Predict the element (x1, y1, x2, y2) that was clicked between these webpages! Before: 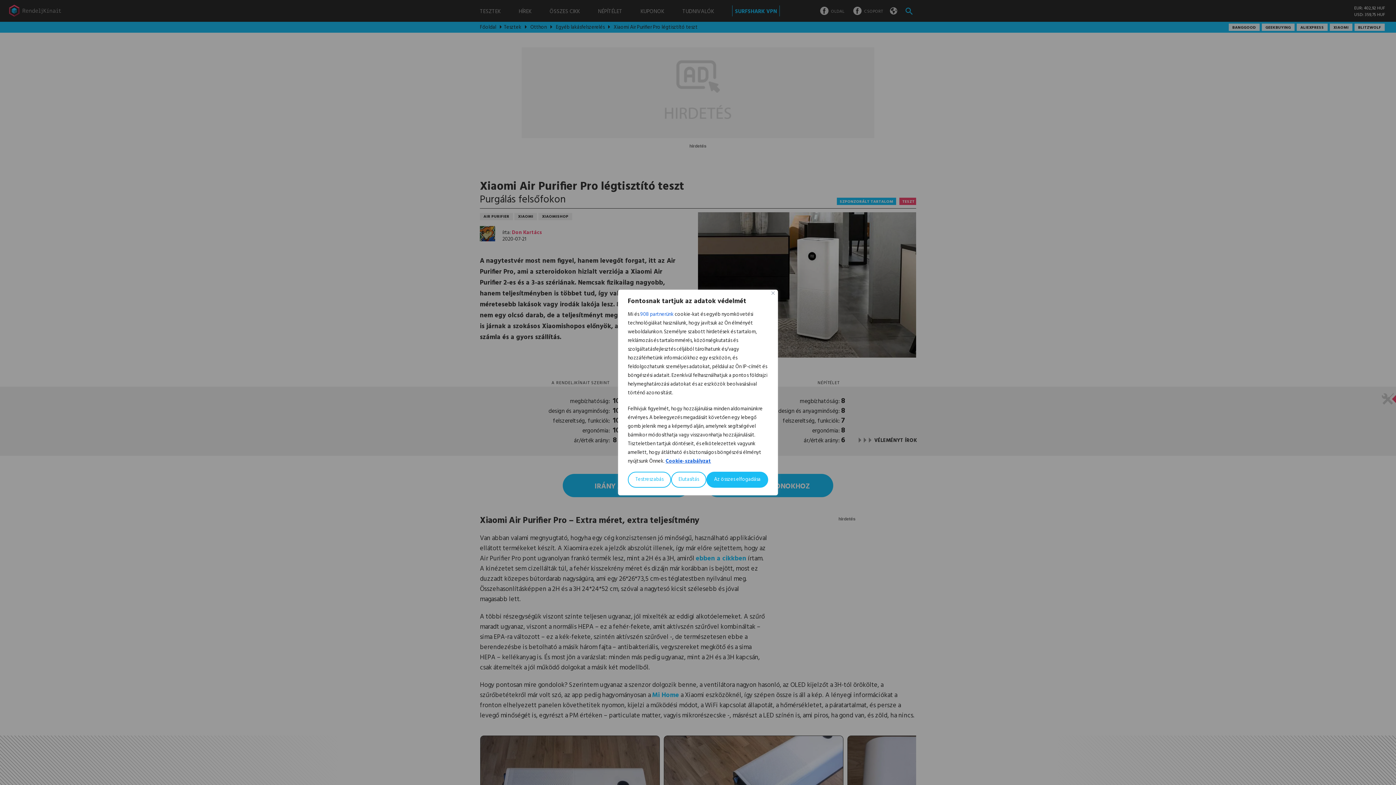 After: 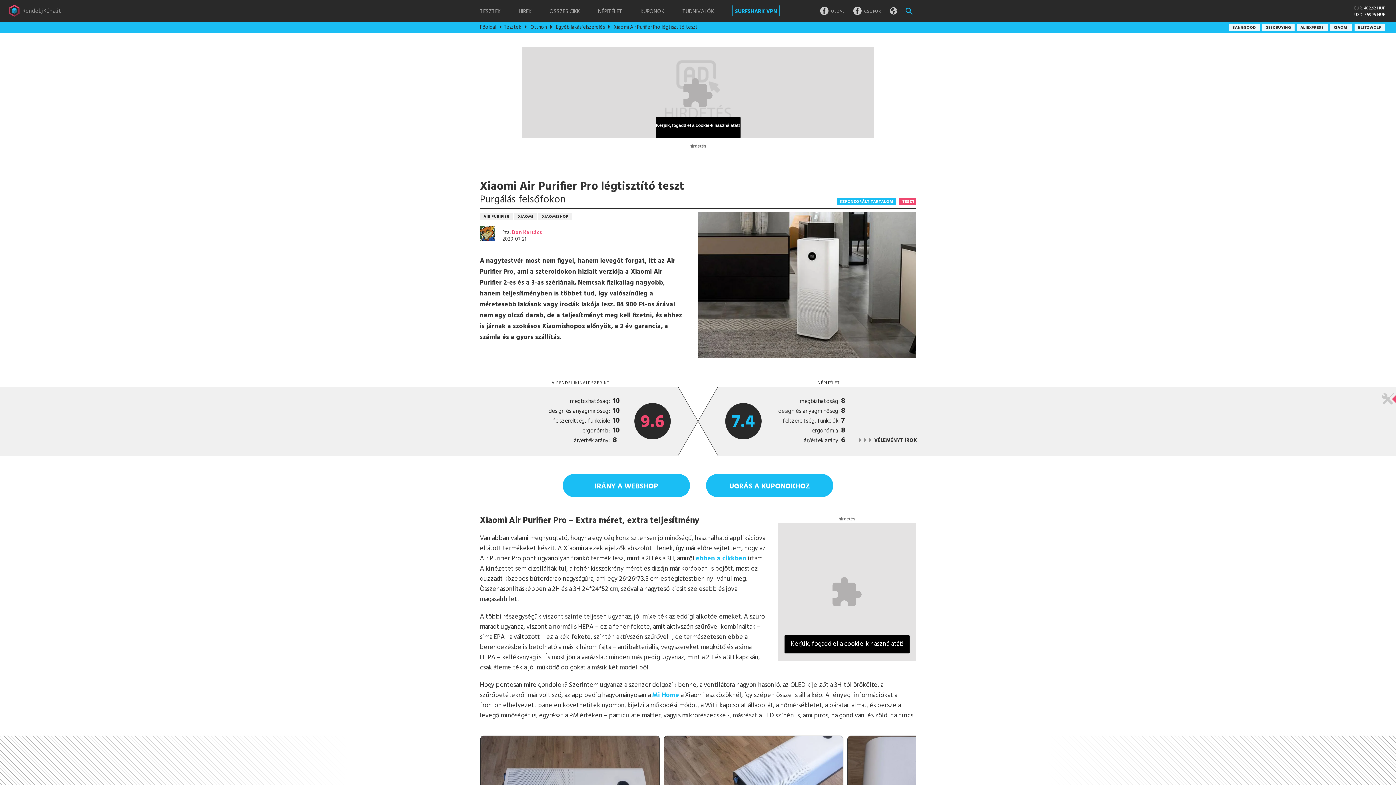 Action: bbox: (771, 291, 774, 294) label: Bezárás